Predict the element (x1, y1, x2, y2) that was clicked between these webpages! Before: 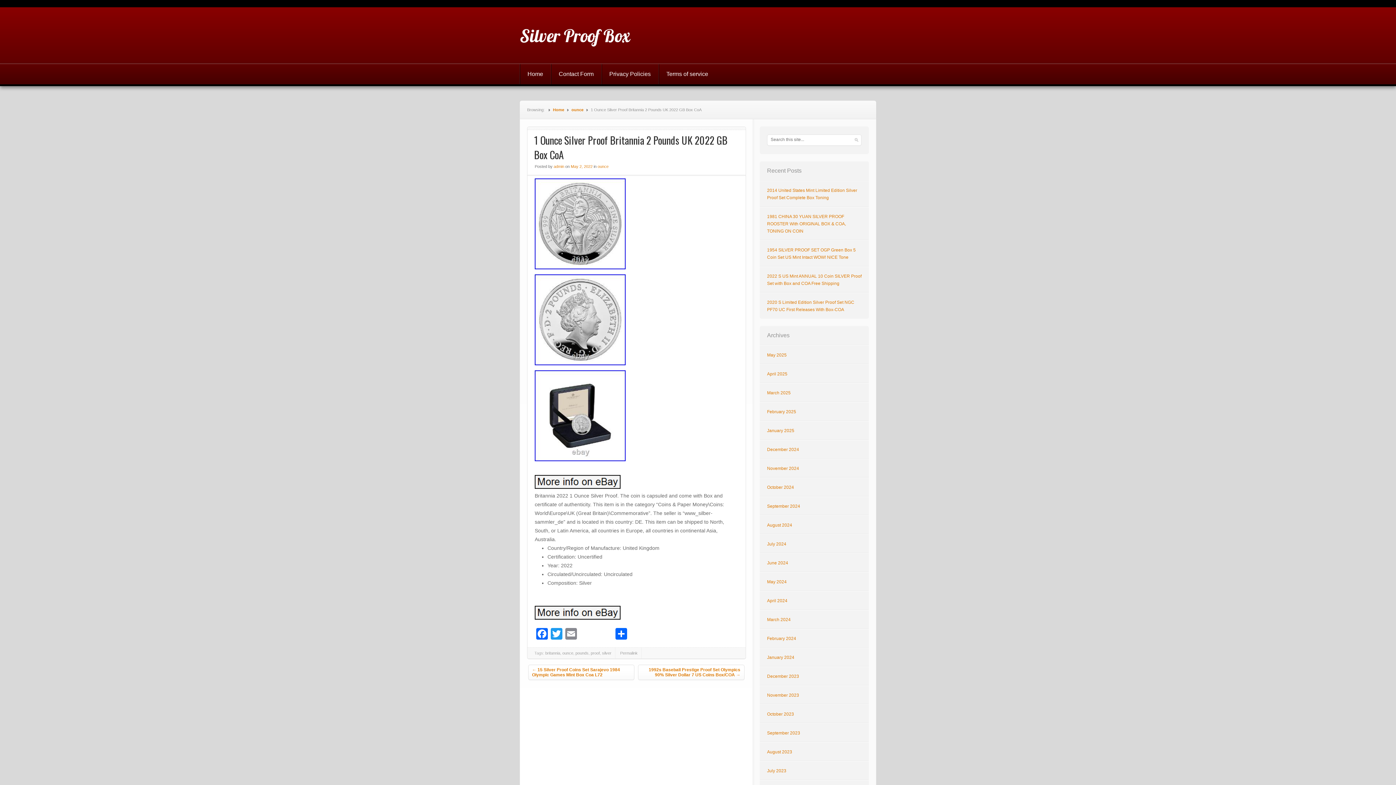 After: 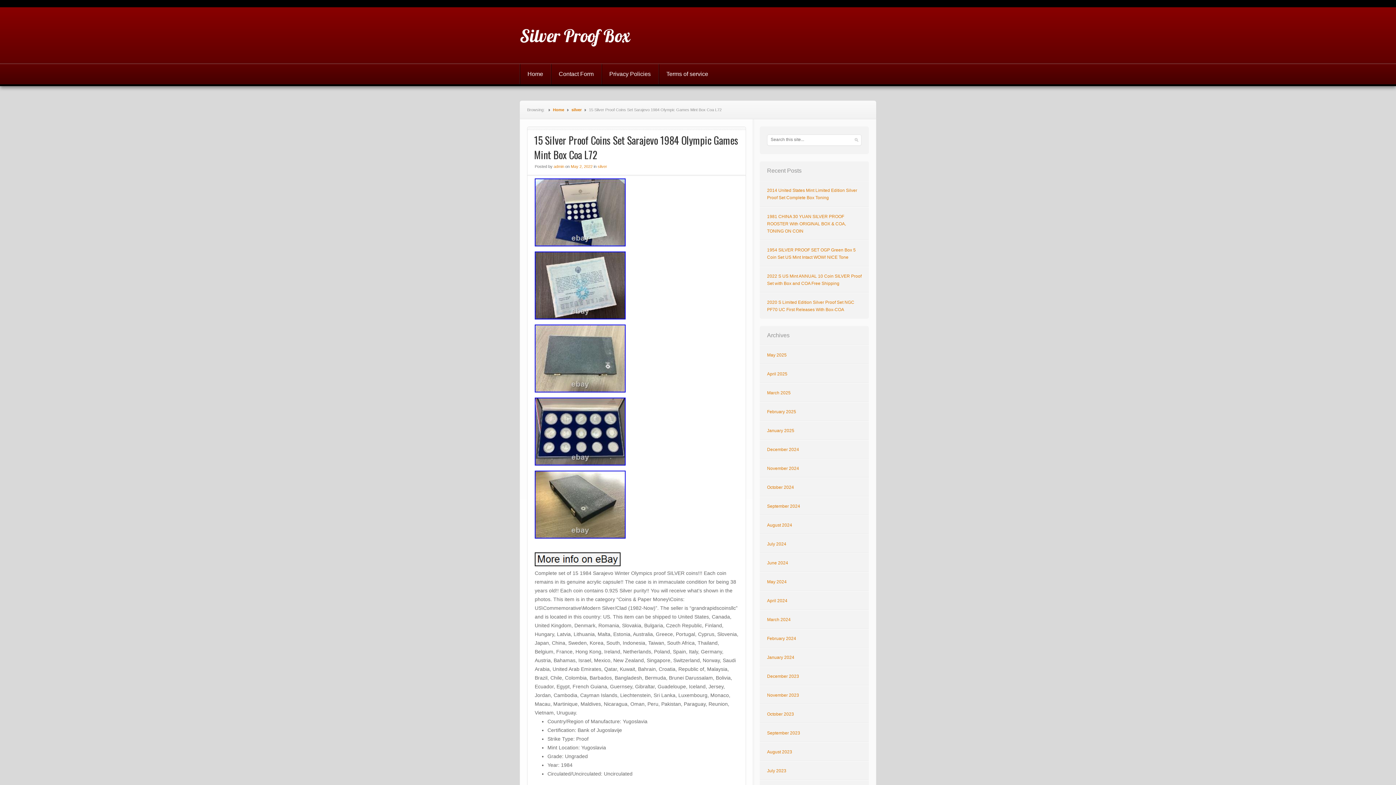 Action: label: ← 15 Silver Proof Coins Set Sarajevo 1984 Olympic Games Mint Box Coa L72 bbox: (528, 665, 634, 680)